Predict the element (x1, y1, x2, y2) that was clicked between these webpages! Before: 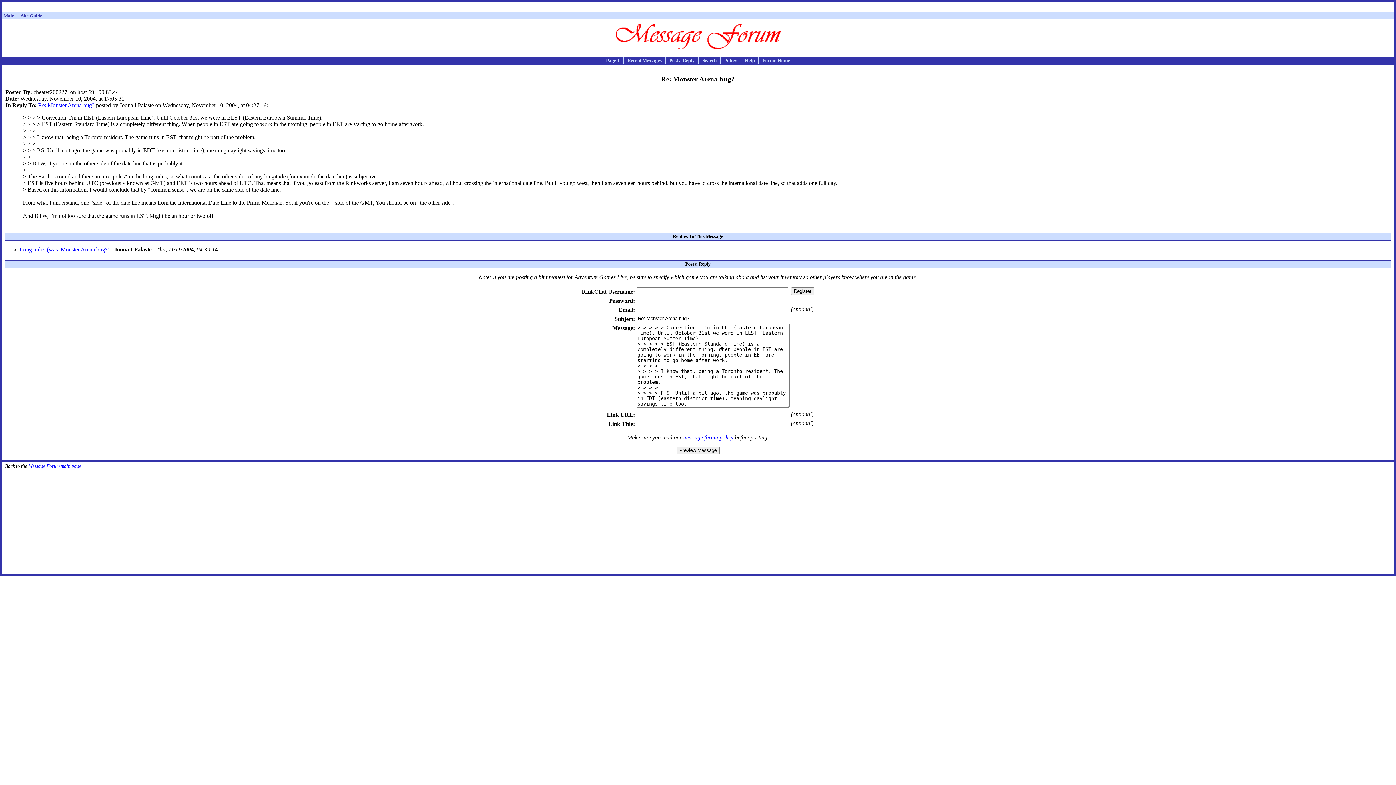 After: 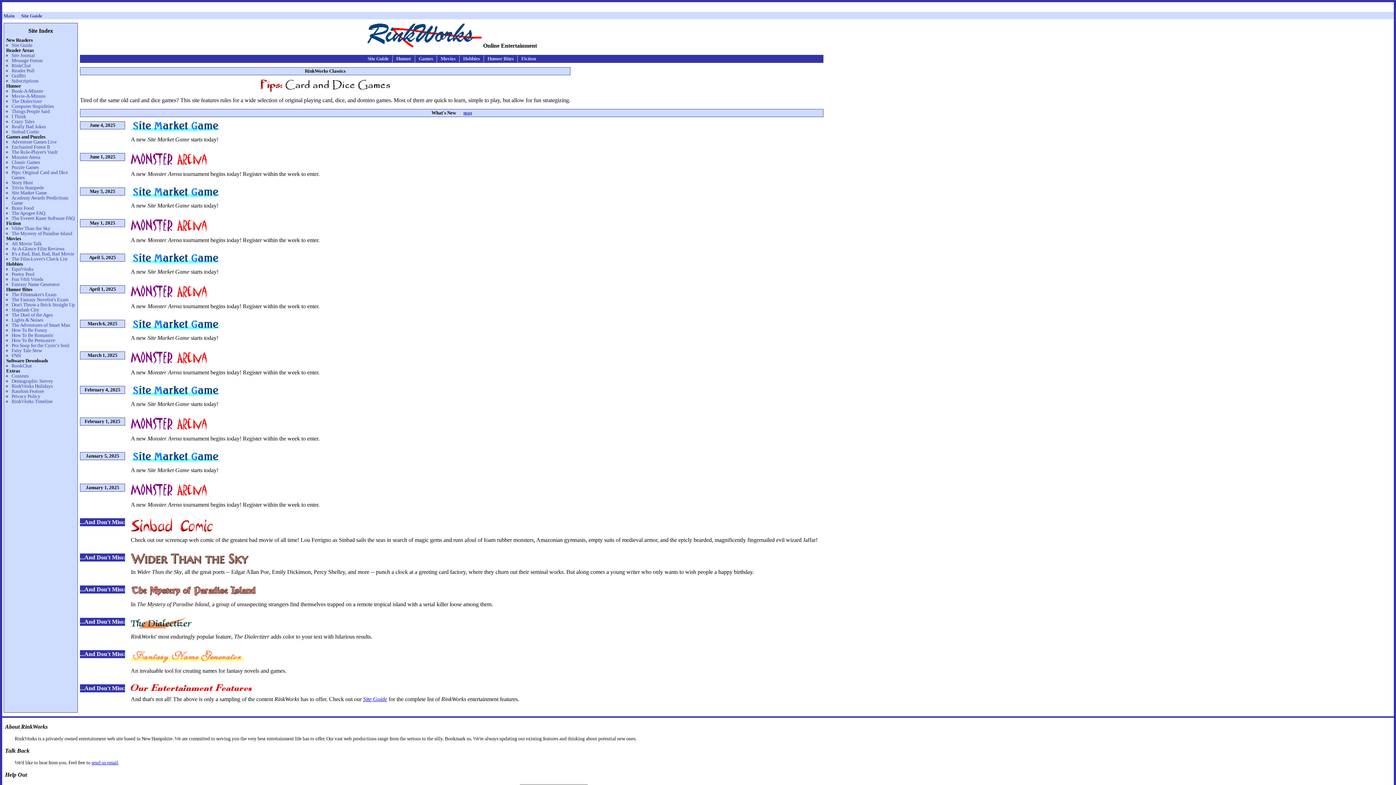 Action: bbox: (3, 13, 14, 18) label: Main